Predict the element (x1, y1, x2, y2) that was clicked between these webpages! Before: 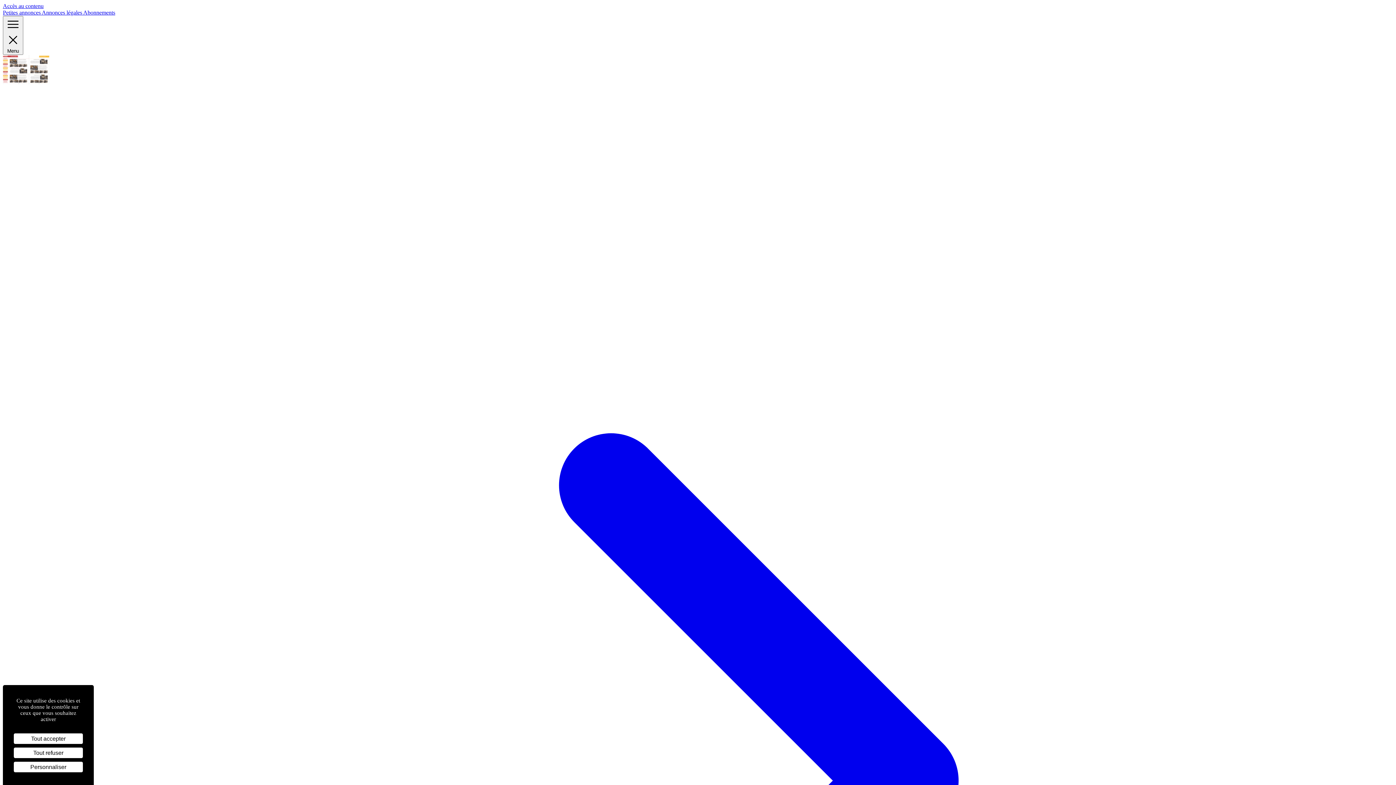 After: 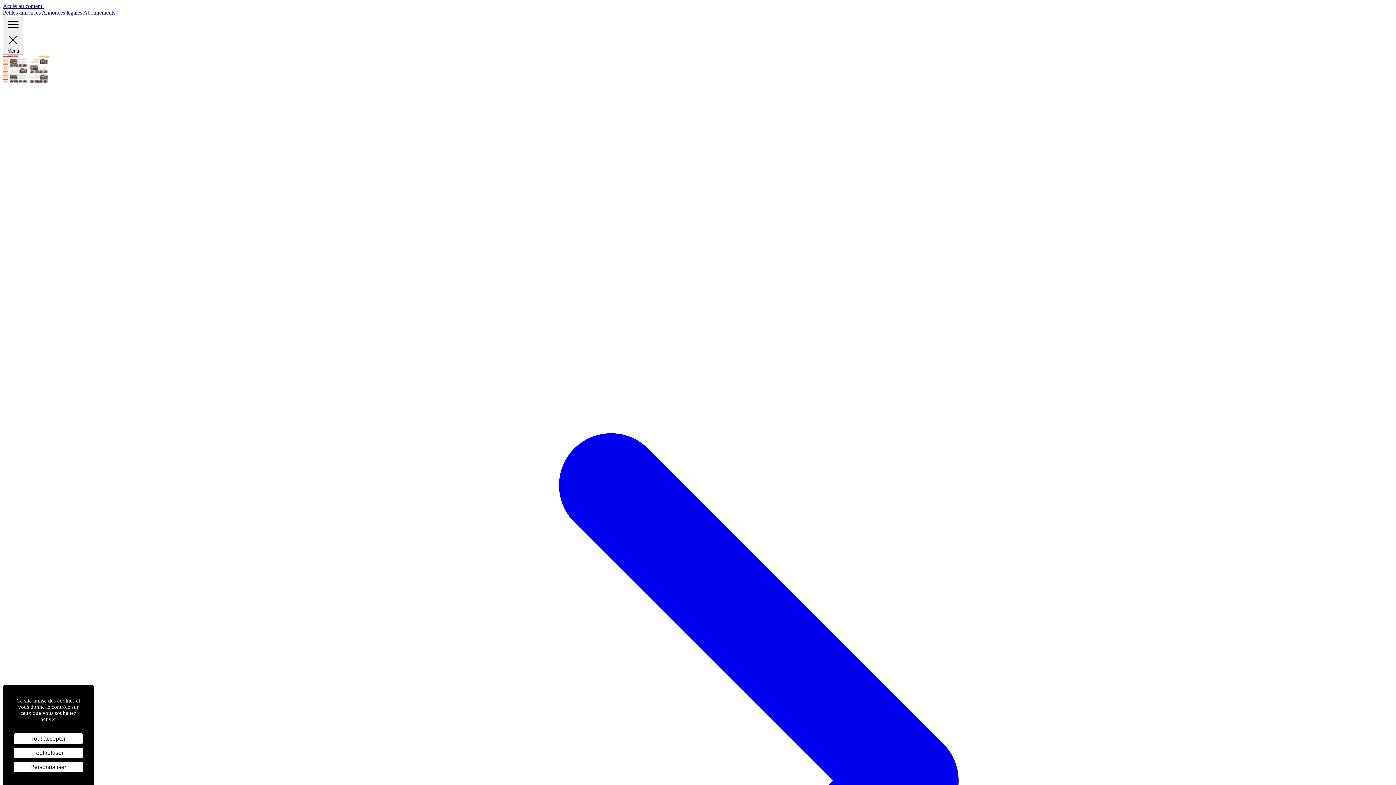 Action: bbox: (2, 9, 41, 15) label: Petites annonces 